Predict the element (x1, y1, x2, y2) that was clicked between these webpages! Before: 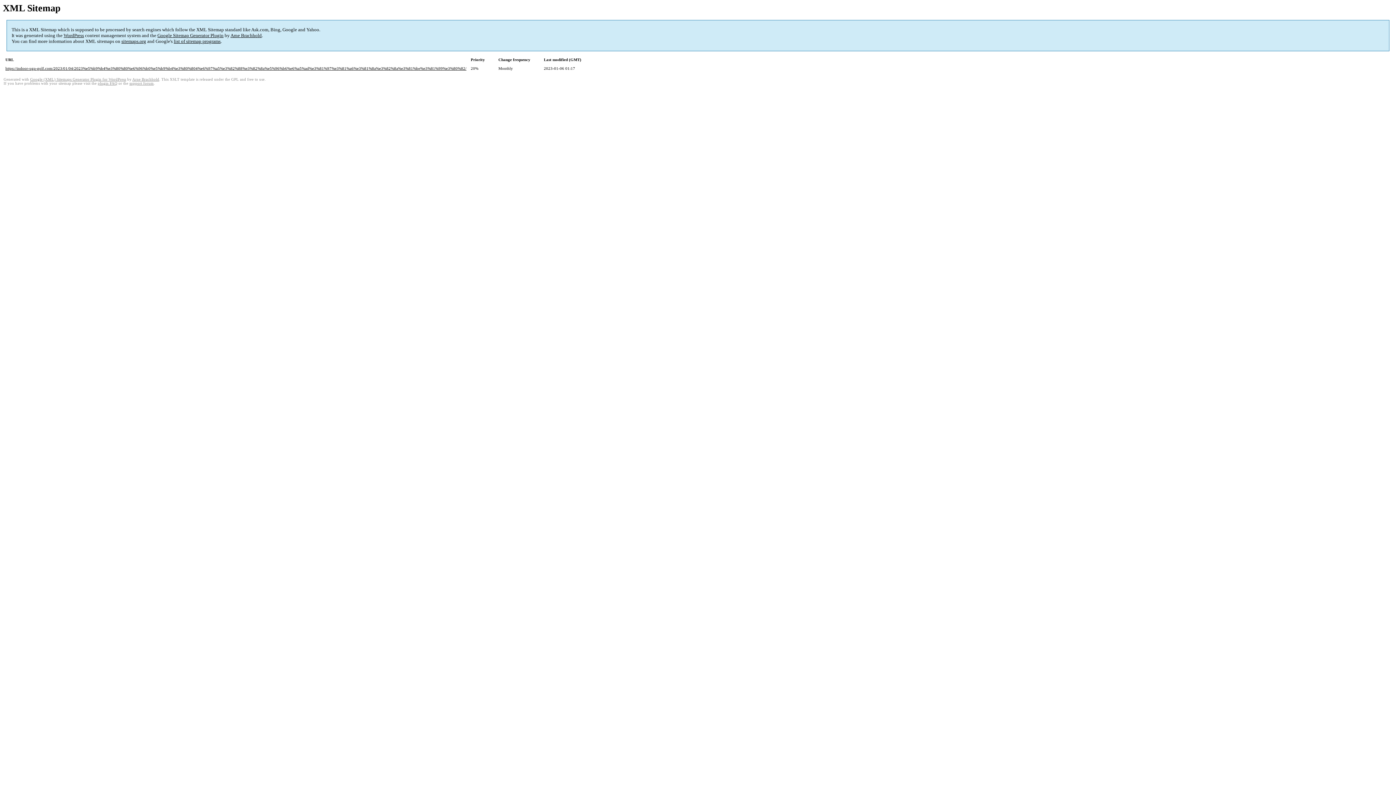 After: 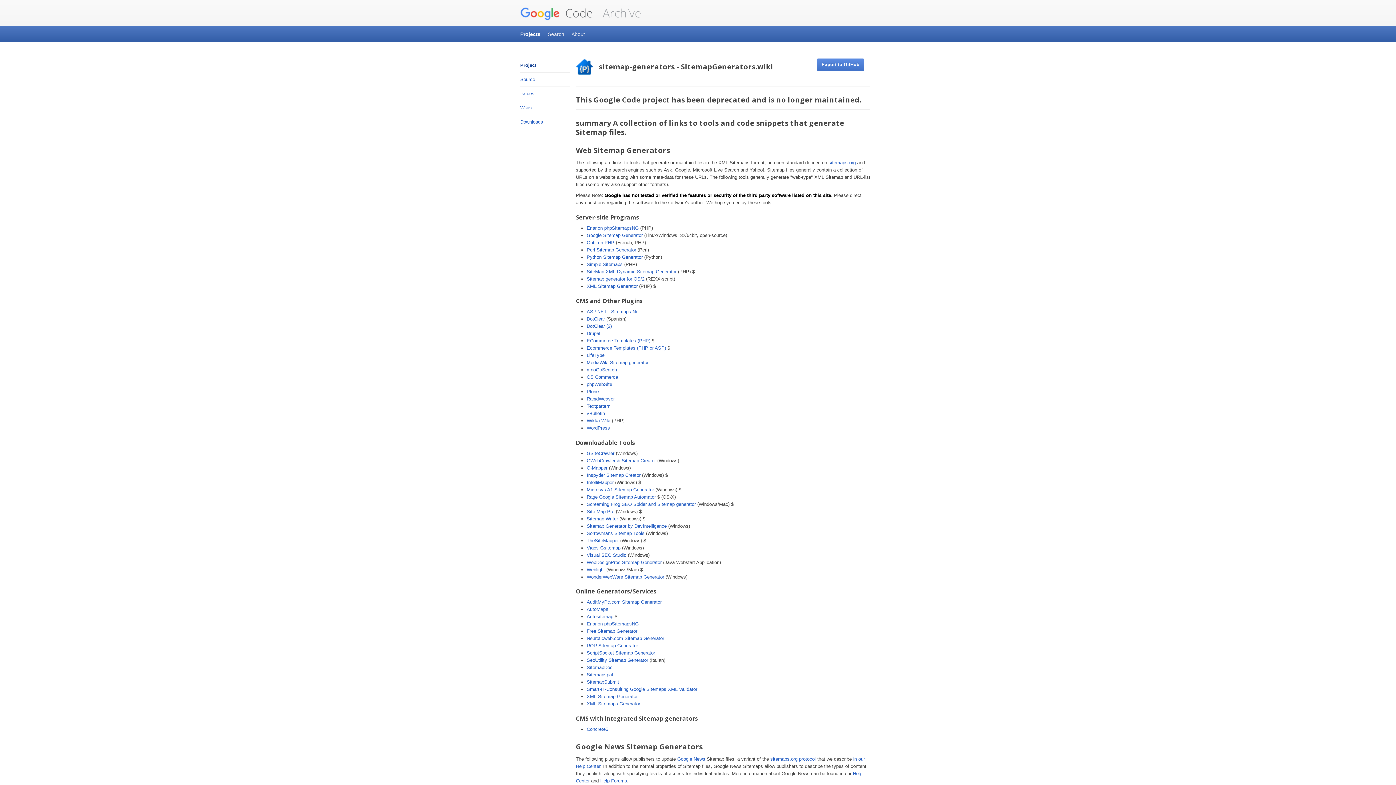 Action: label: list of sitemap programs bbox: (173, 38, 220, 44)